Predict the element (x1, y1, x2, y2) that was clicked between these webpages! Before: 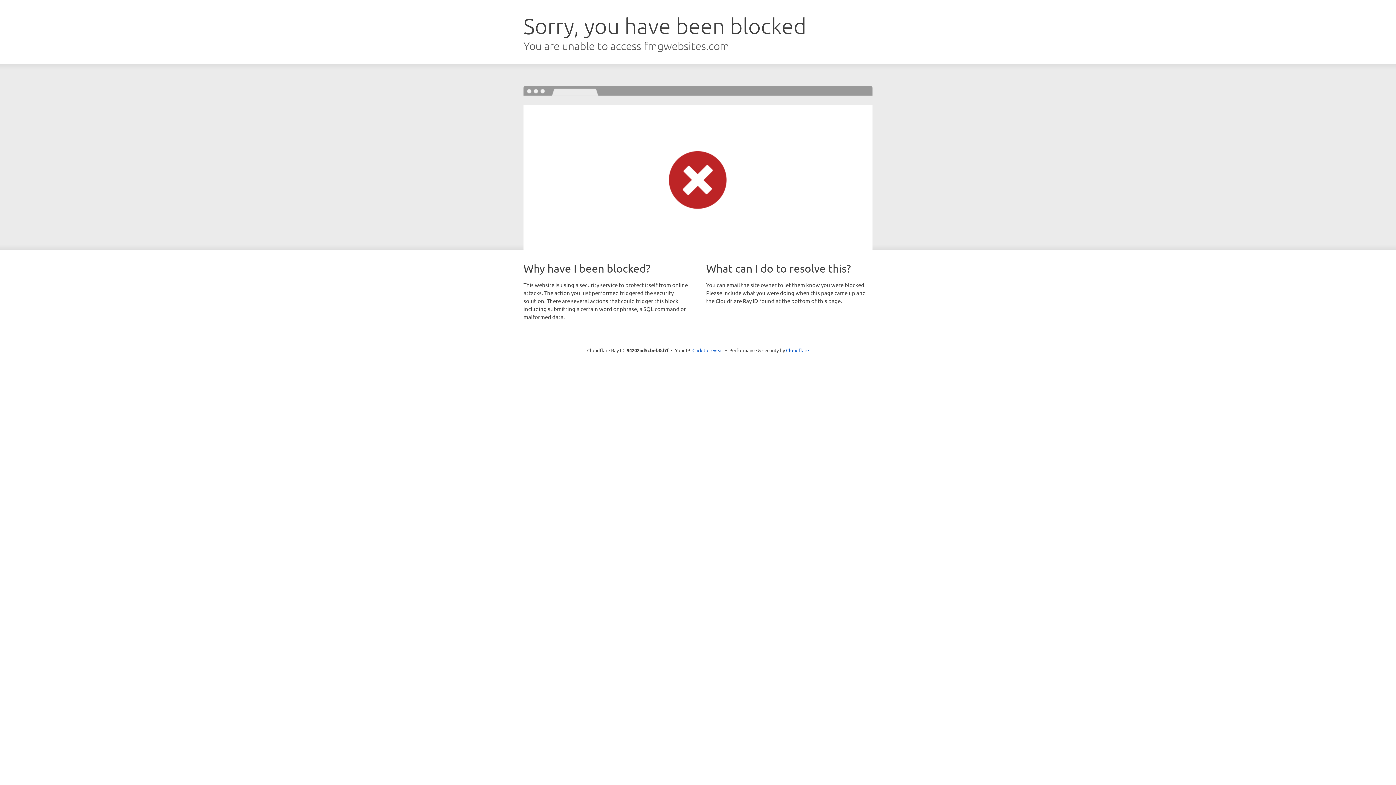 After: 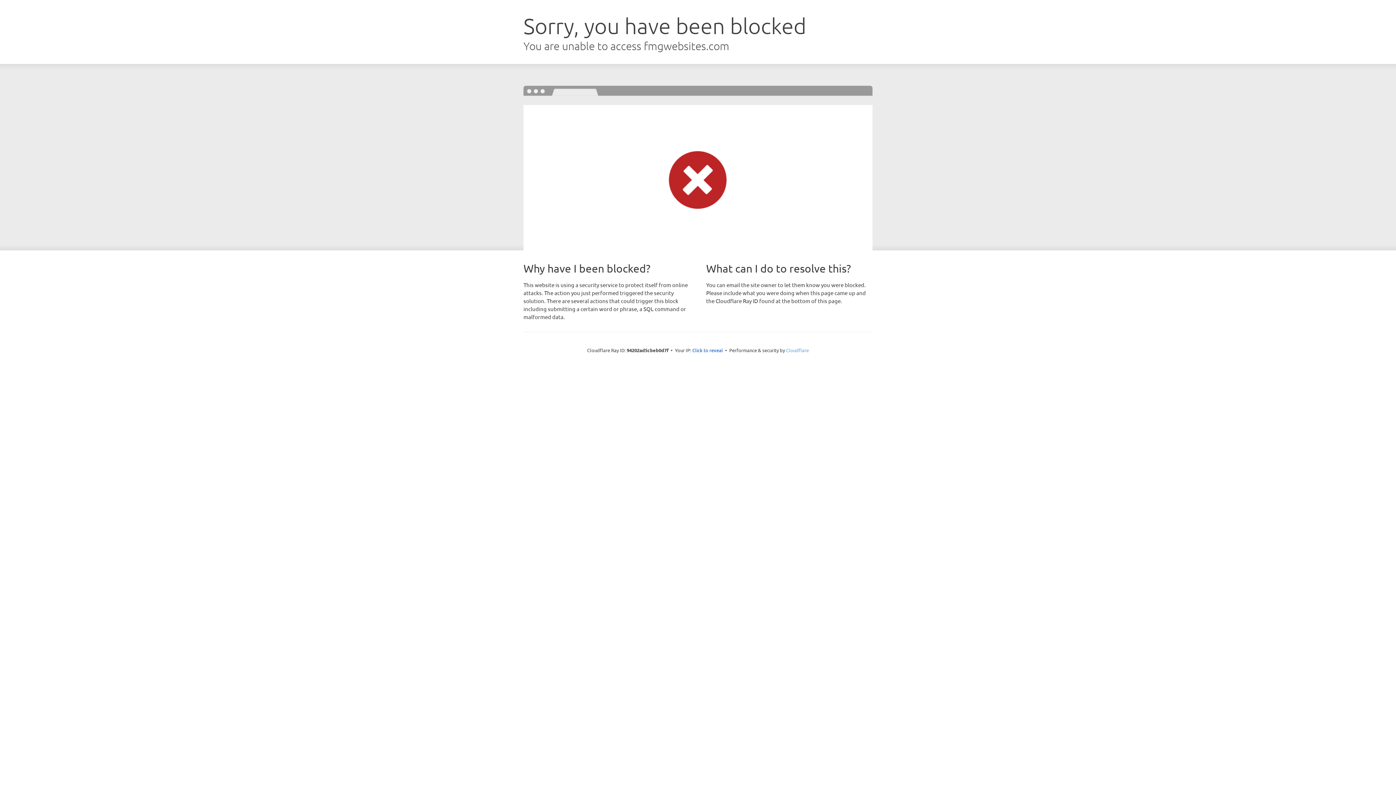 Action: bbox: (786, 347, 809, 353) label: Cloudflare